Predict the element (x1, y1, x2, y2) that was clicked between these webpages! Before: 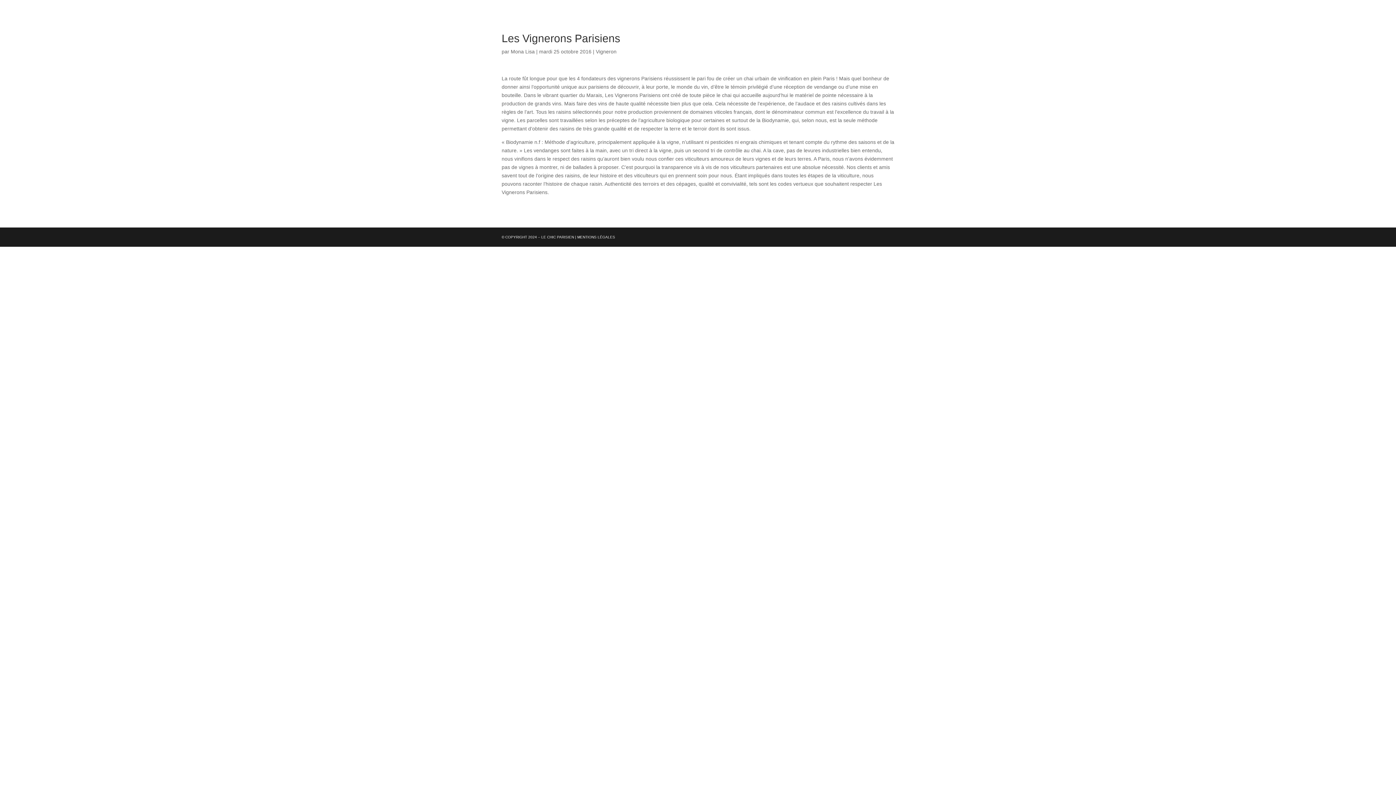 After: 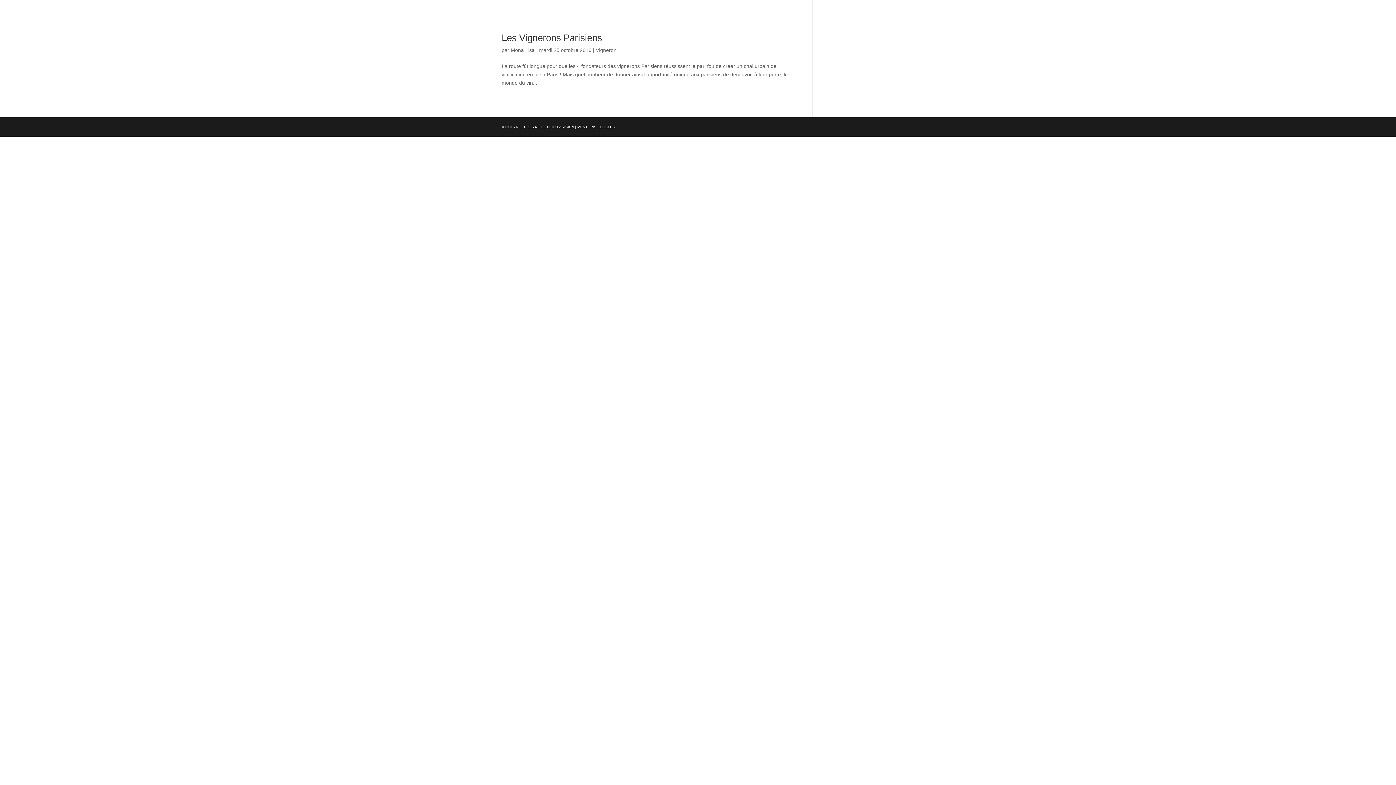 Action: label: Vigneron bbox: (596, 48, 616, 54)